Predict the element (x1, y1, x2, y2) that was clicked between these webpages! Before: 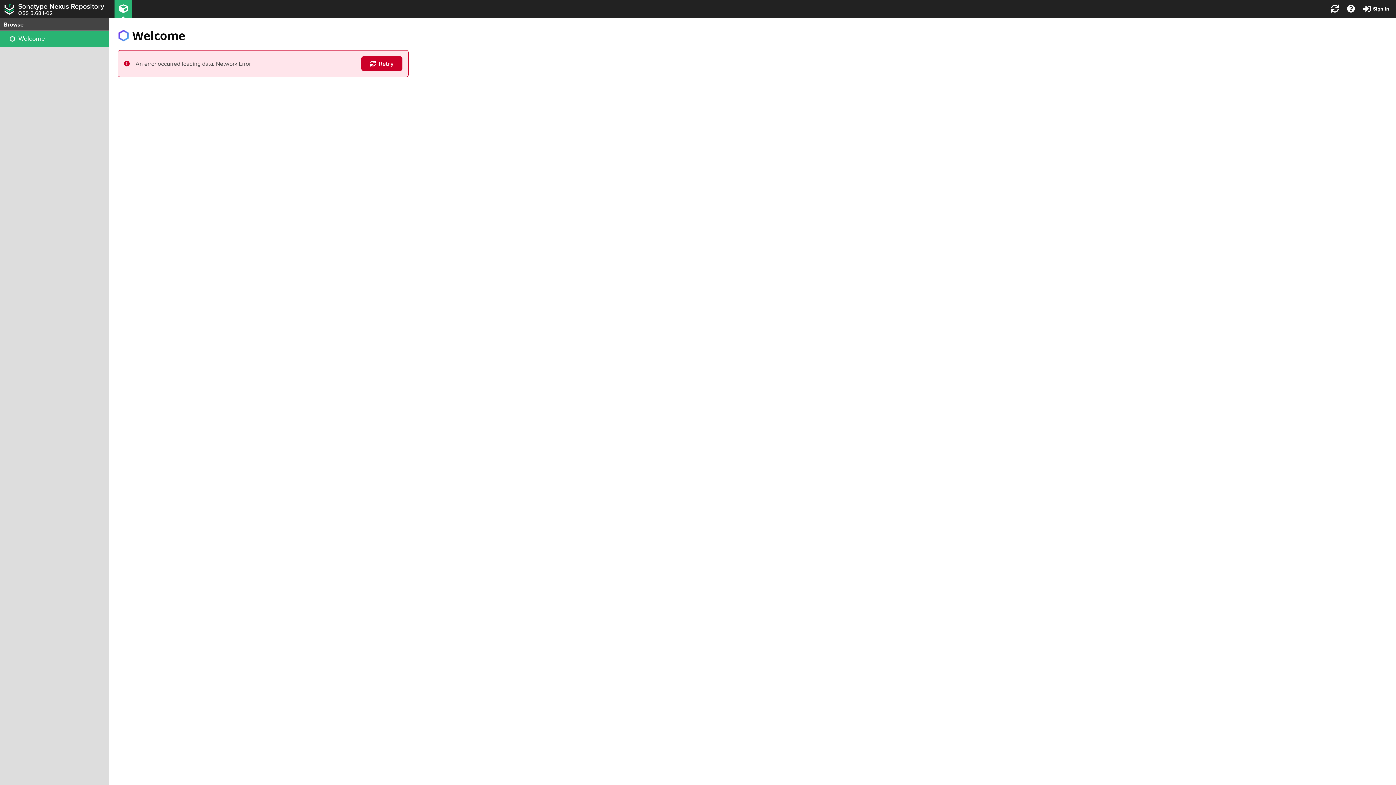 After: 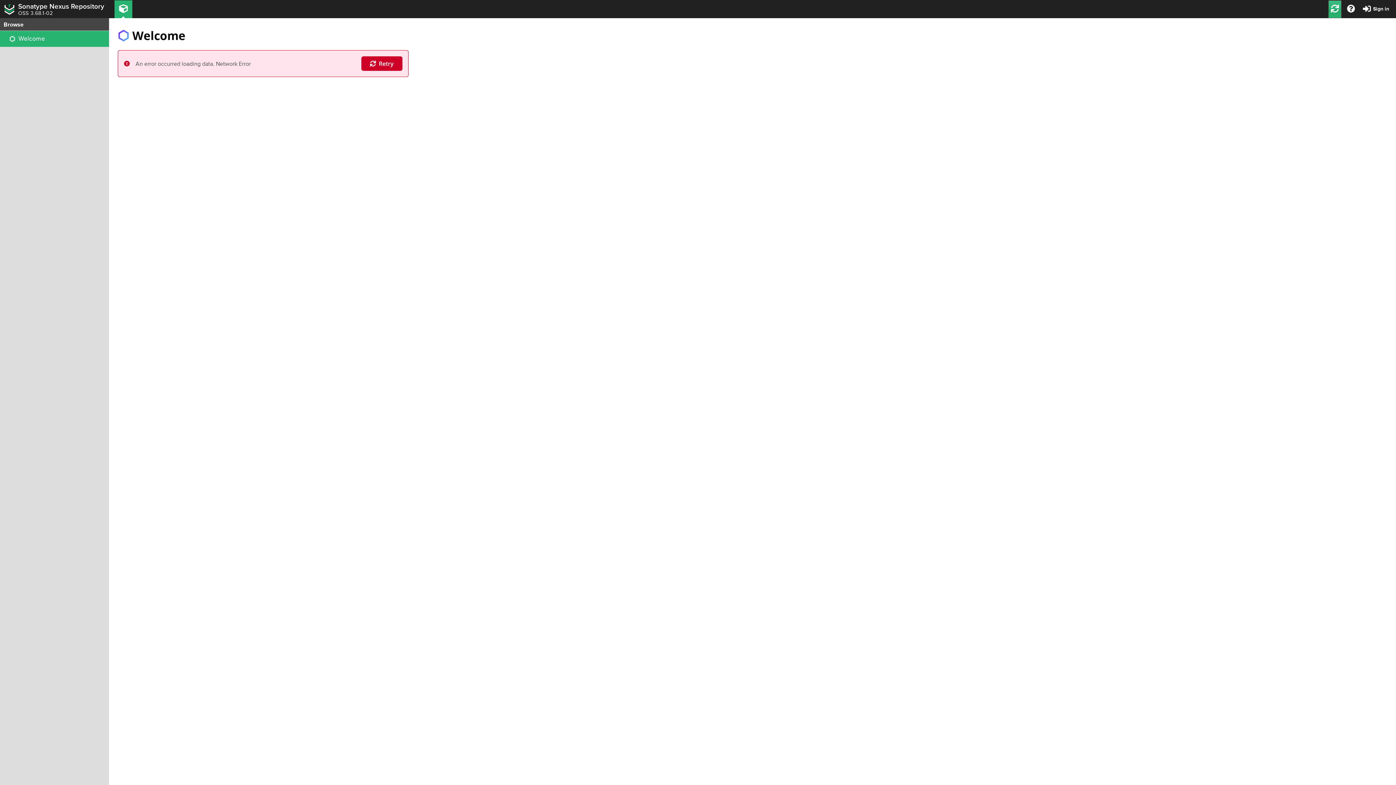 Action: bbox: (1328, 0, 1341, 18) label: Refresh current view and data